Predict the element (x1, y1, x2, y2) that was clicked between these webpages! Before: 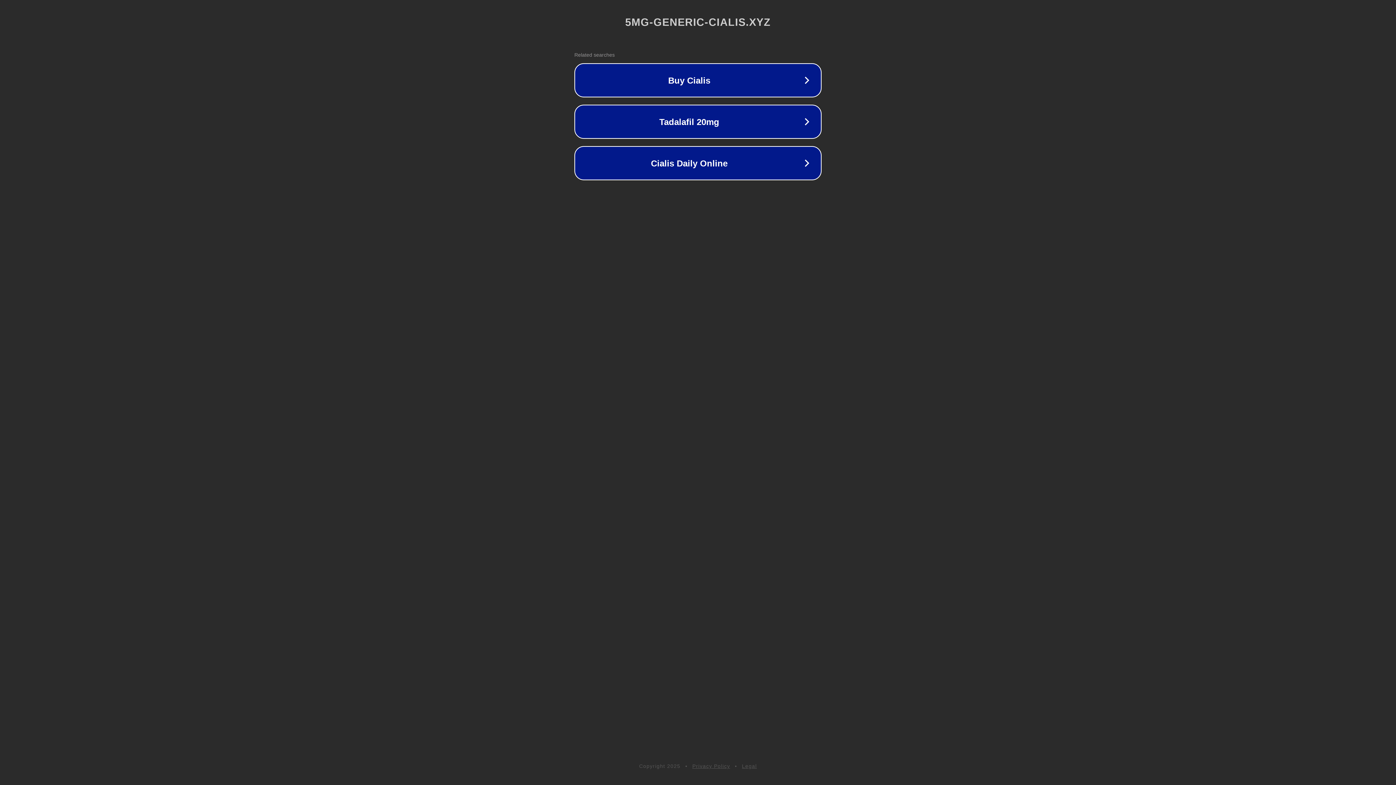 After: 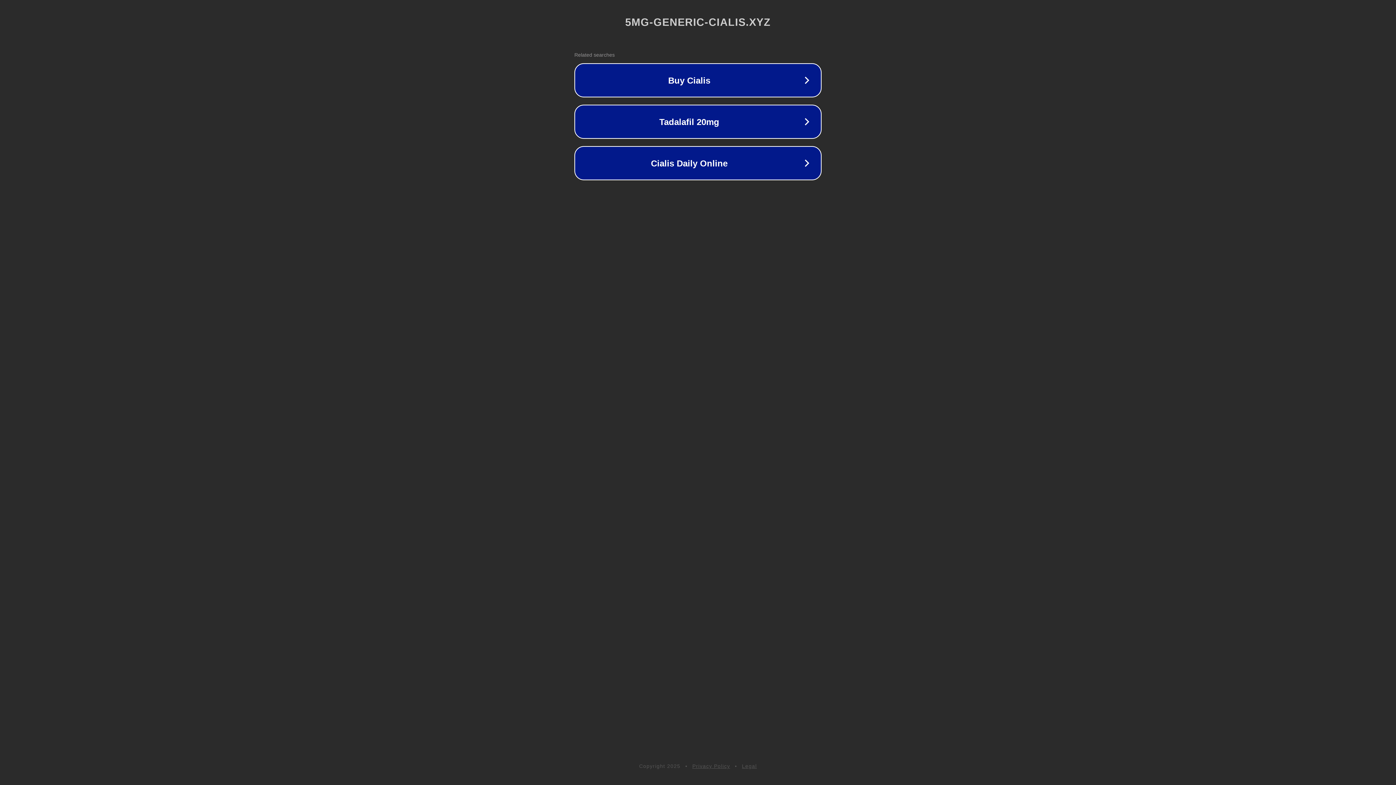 Action: bbox: (742, 763, 757, 769) label: Legal